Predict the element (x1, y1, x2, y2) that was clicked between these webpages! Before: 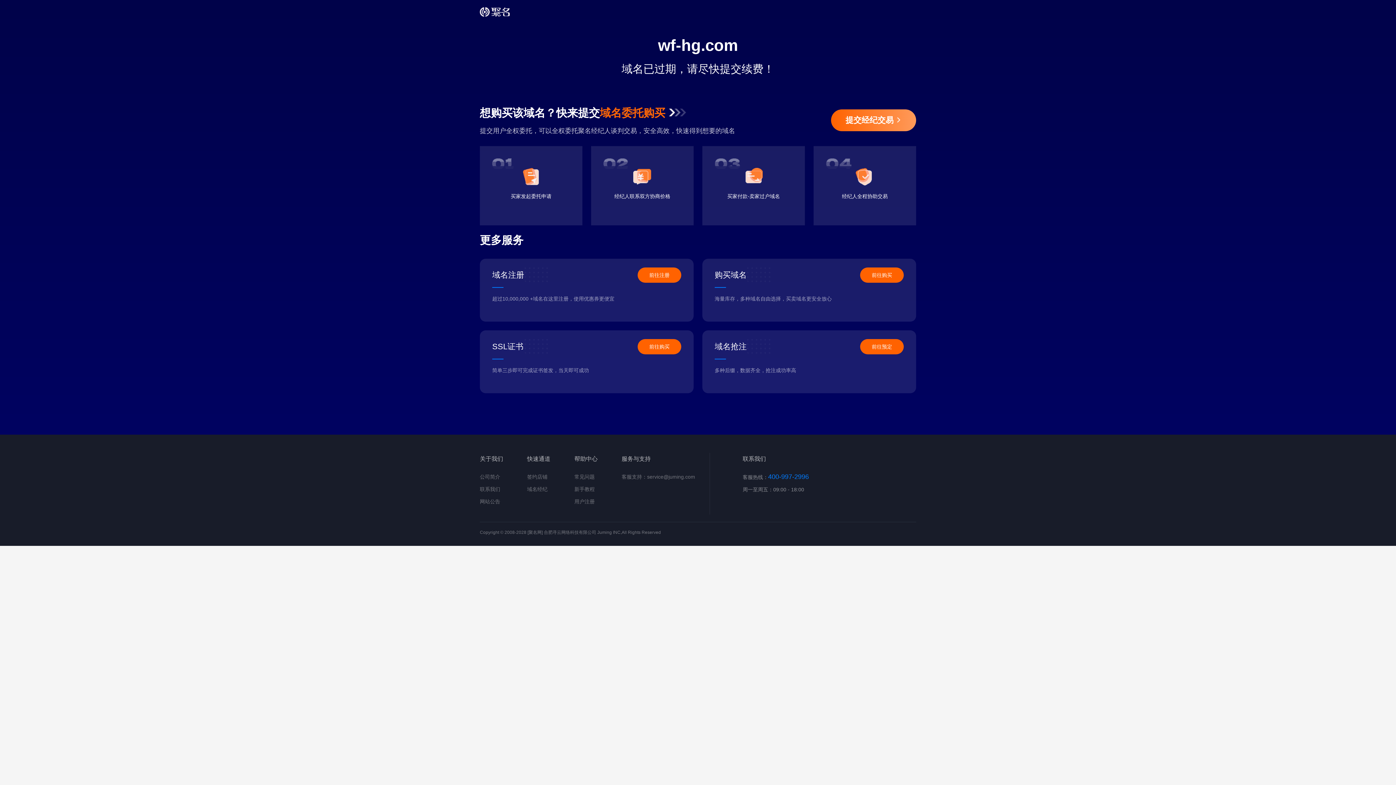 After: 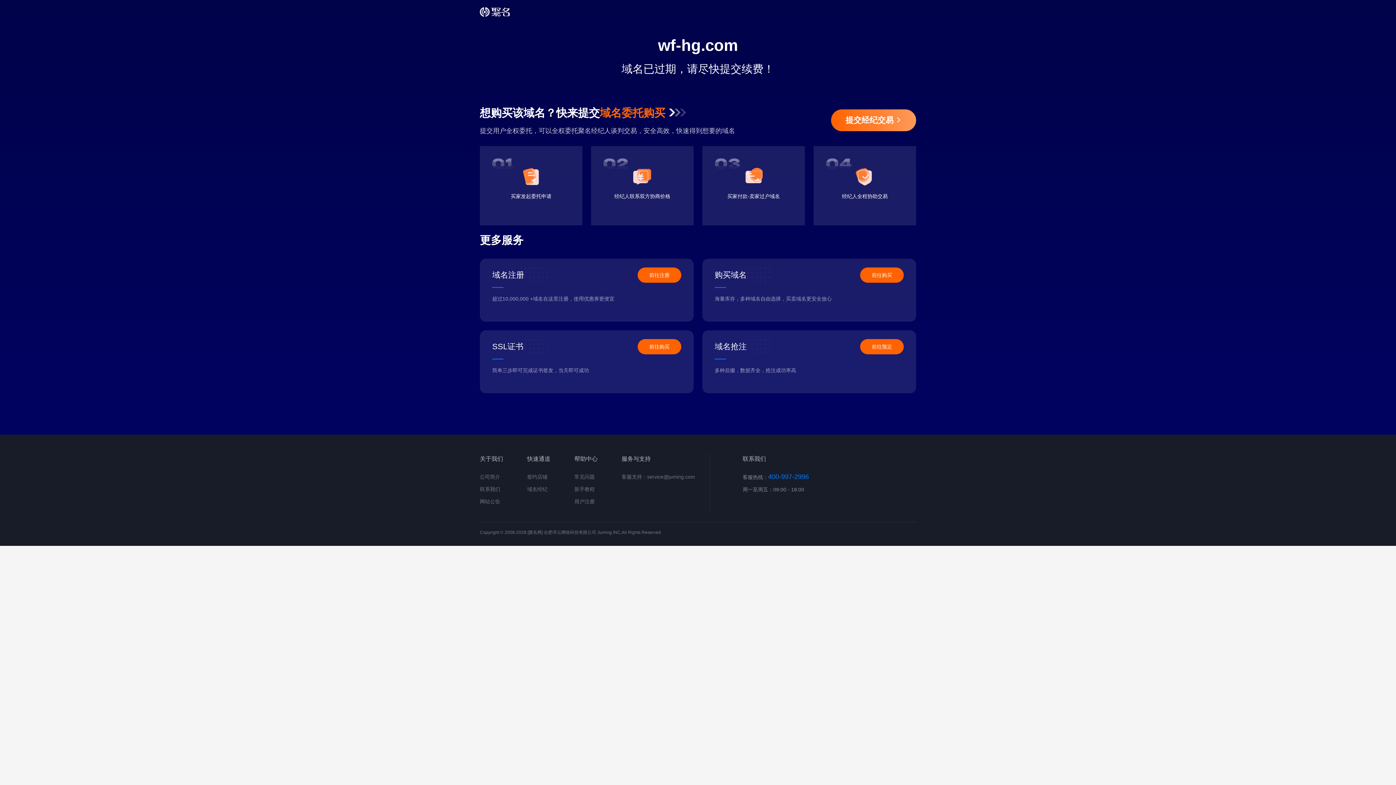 Action: bbox: (637, 339, 681, 354) label: 前往购买